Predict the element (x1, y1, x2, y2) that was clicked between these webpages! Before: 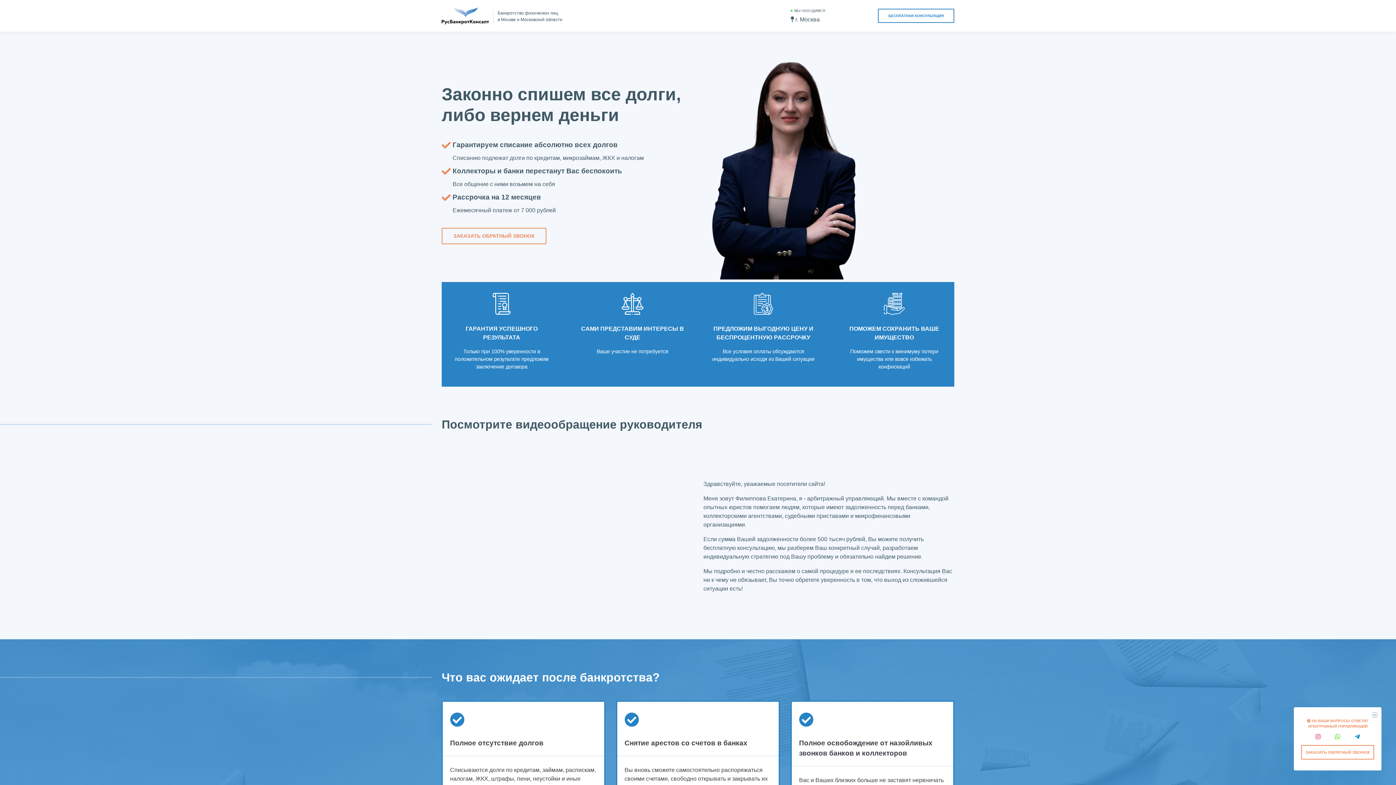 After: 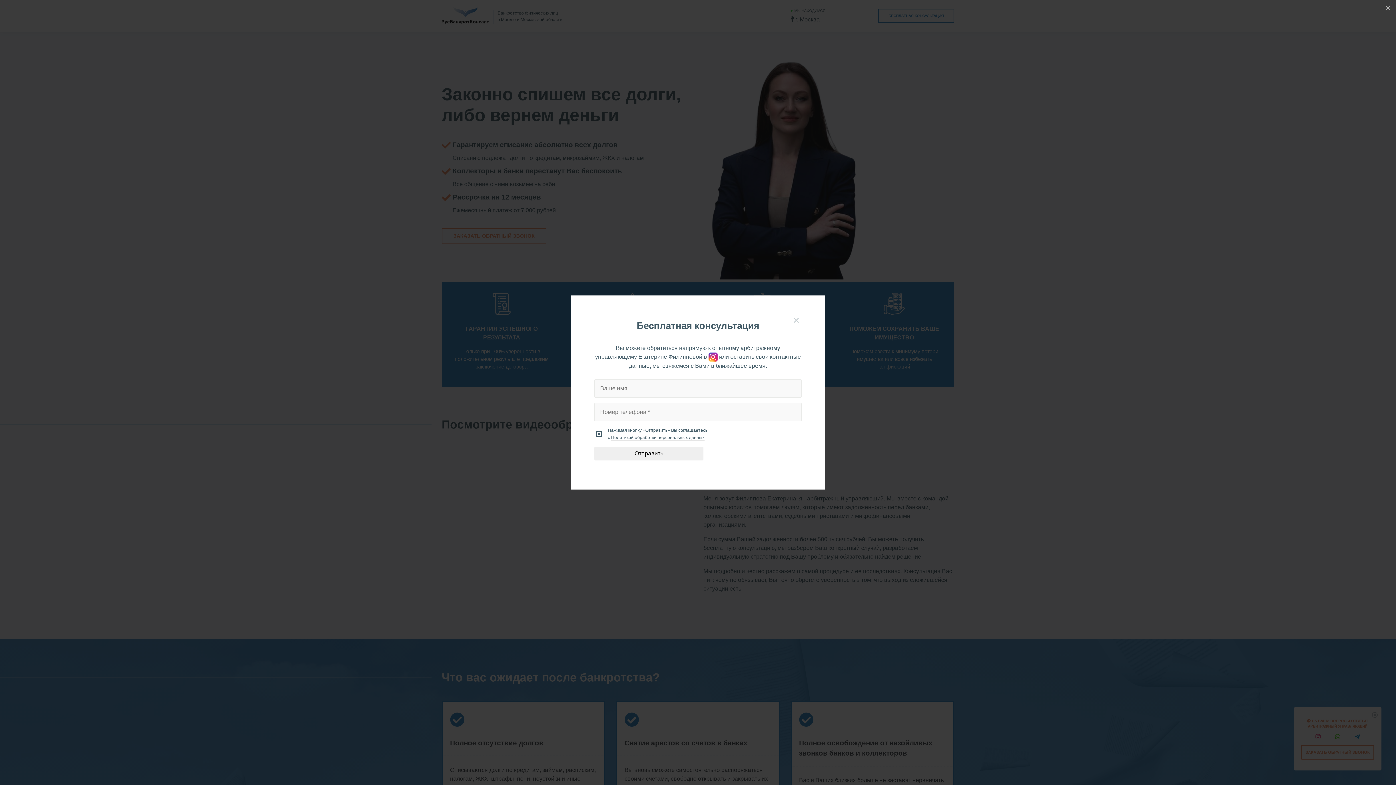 Action: bbox: (1301, 745, 1374, 760) label: ЗАКАЗАТЬ ОБРАТНЫЙ ЗВОНОК